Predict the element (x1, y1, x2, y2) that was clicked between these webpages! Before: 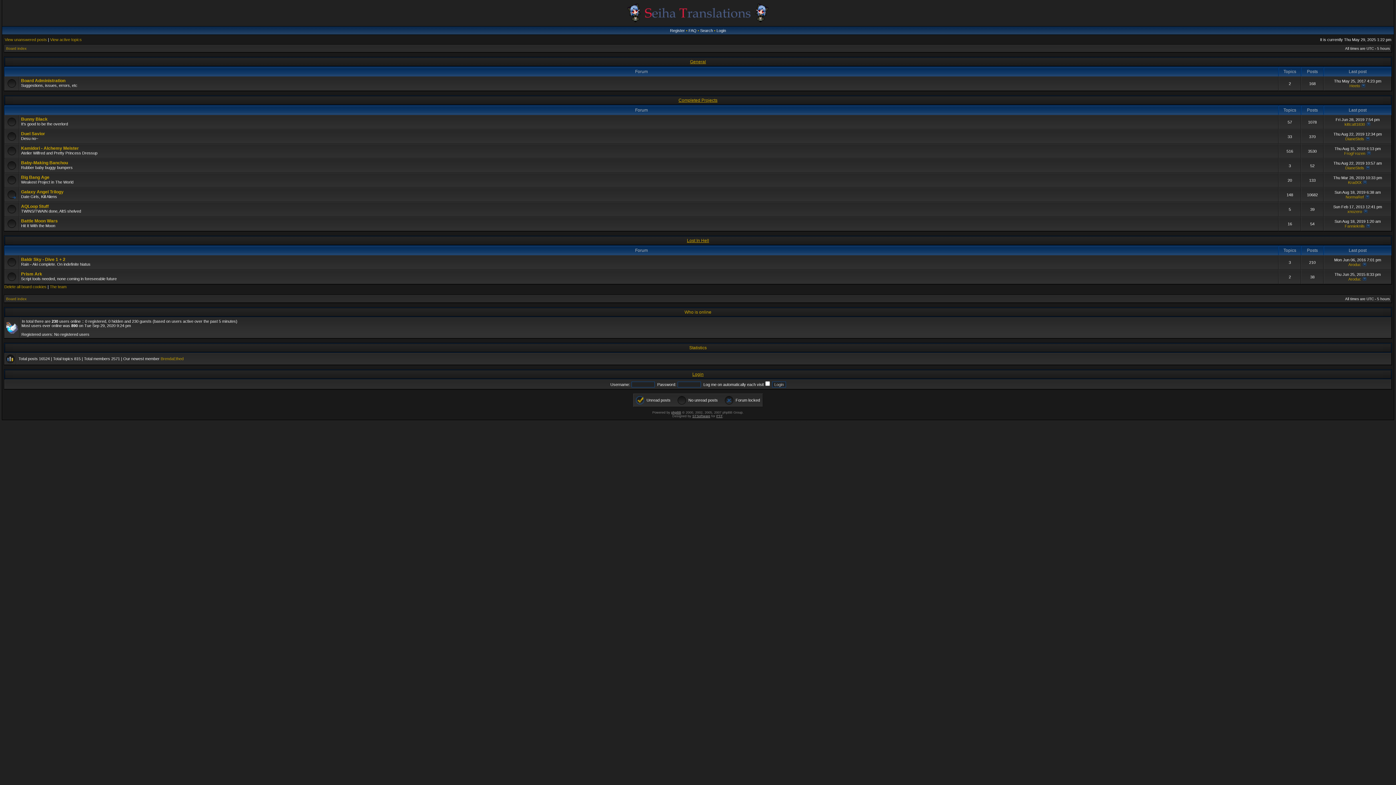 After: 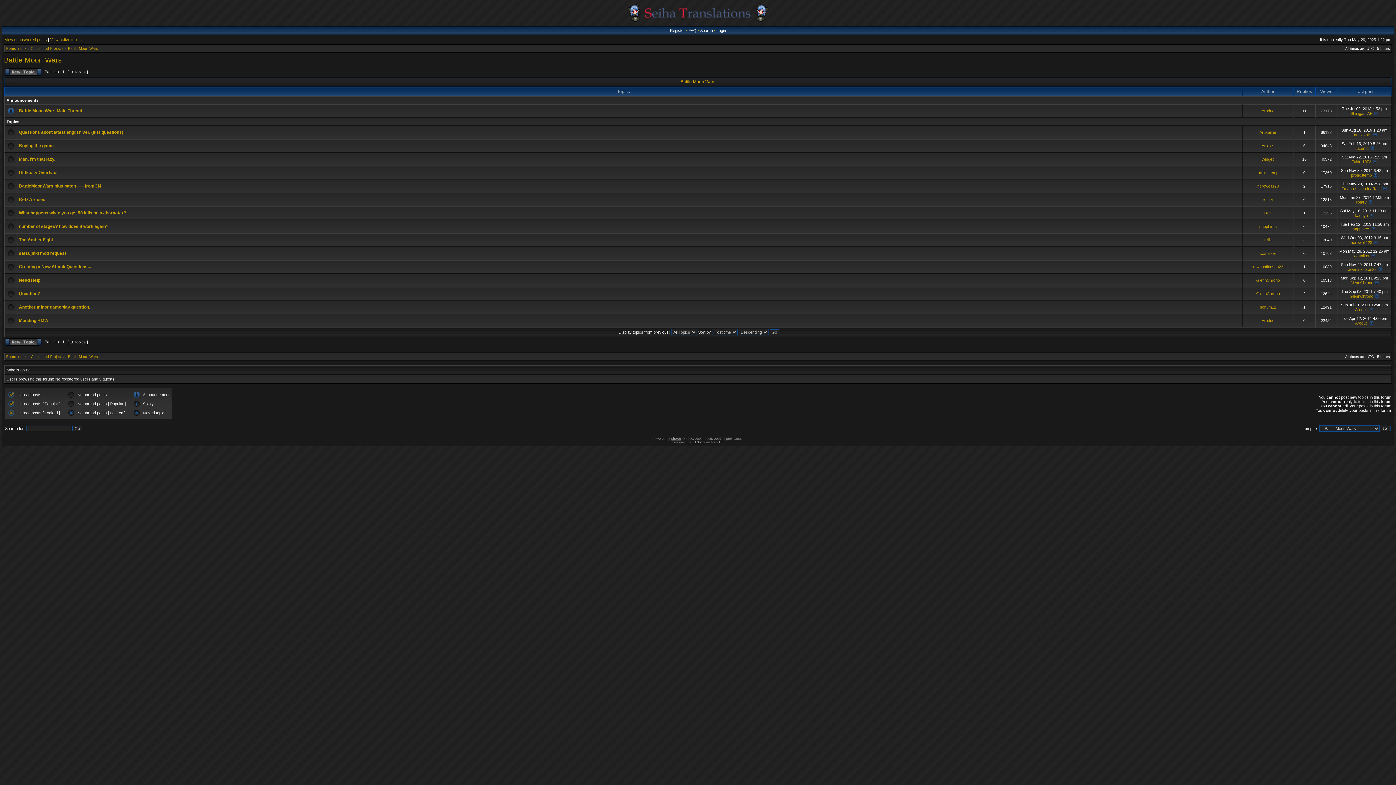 Action: label: Battle Moon Wars bbox: (21, 218, 57, 223)